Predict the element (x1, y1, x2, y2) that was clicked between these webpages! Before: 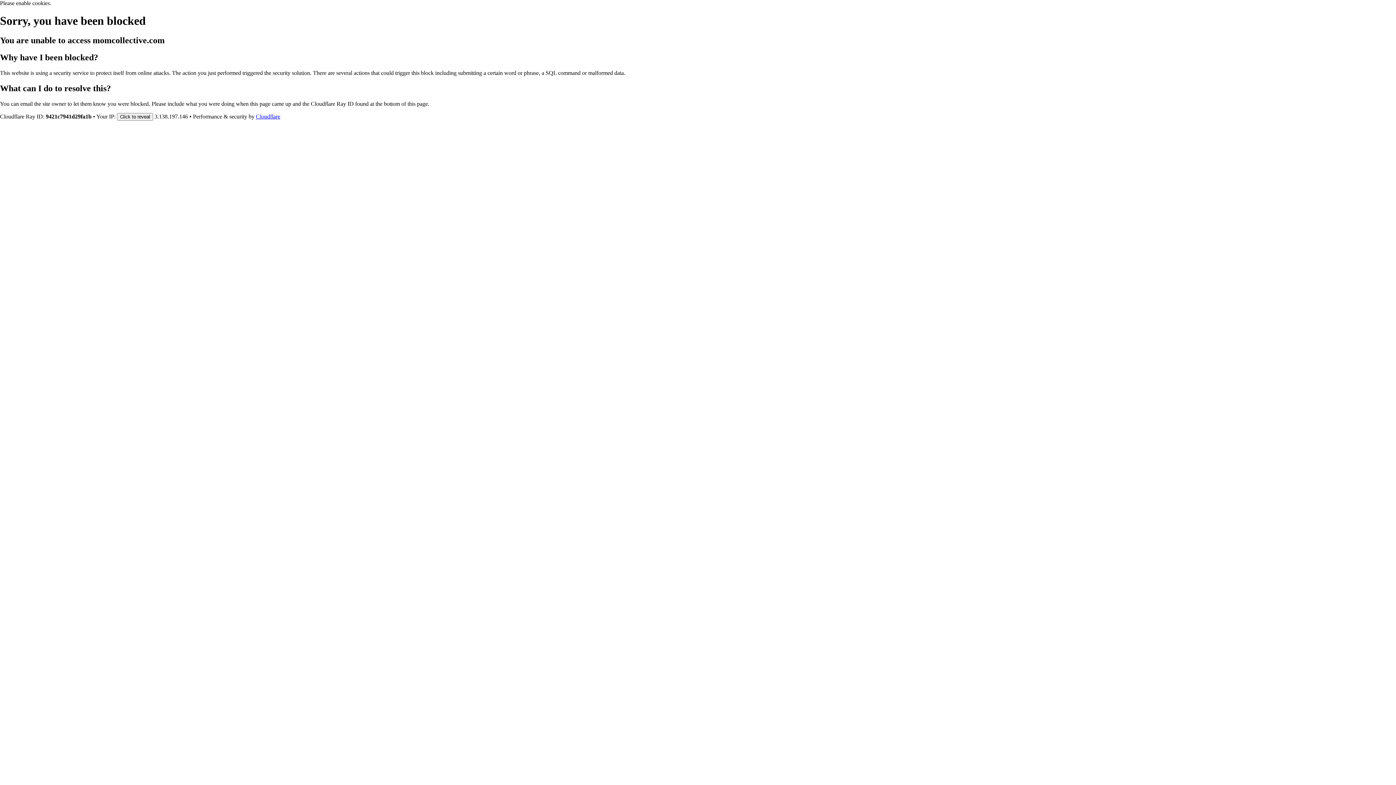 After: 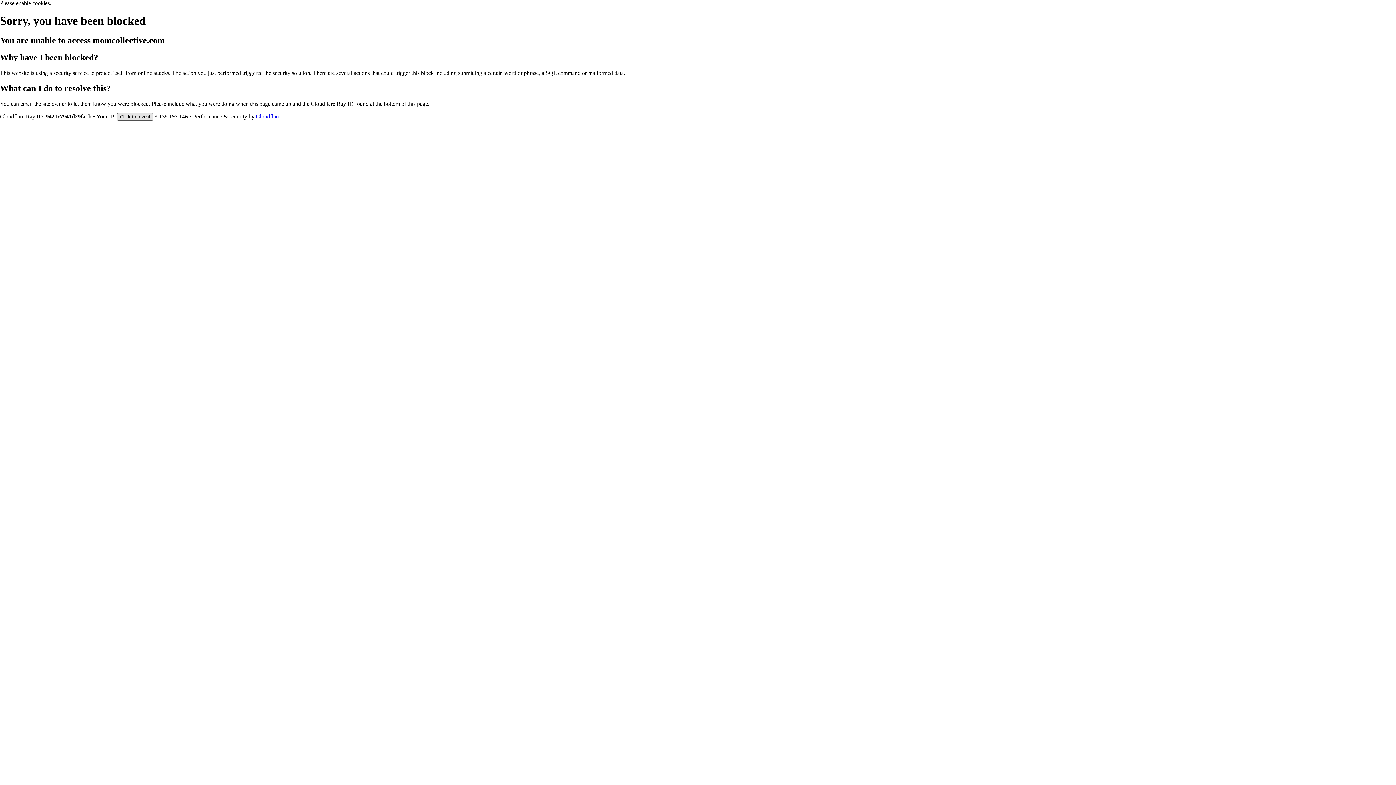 Action: bbox: (117, 112, 153, 120) label: Click to reveal